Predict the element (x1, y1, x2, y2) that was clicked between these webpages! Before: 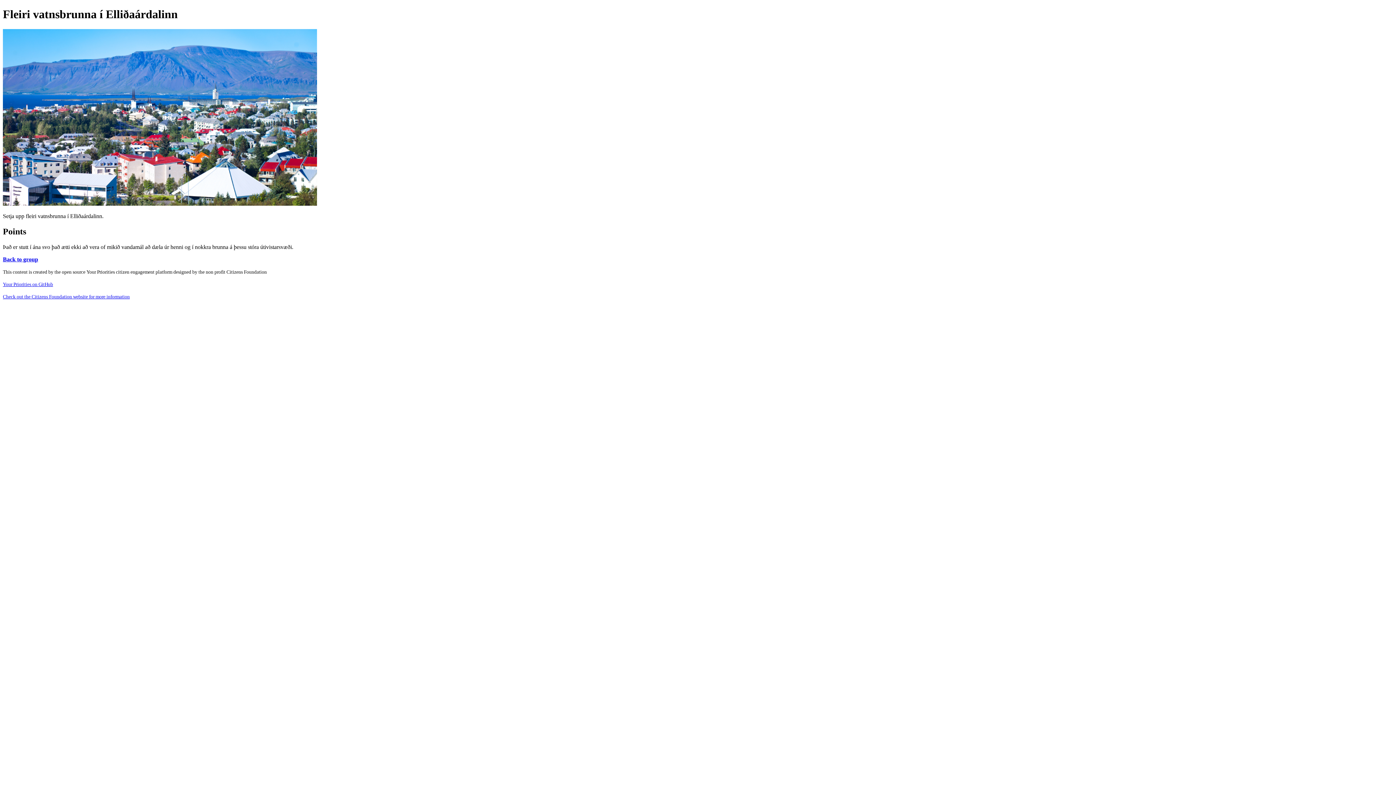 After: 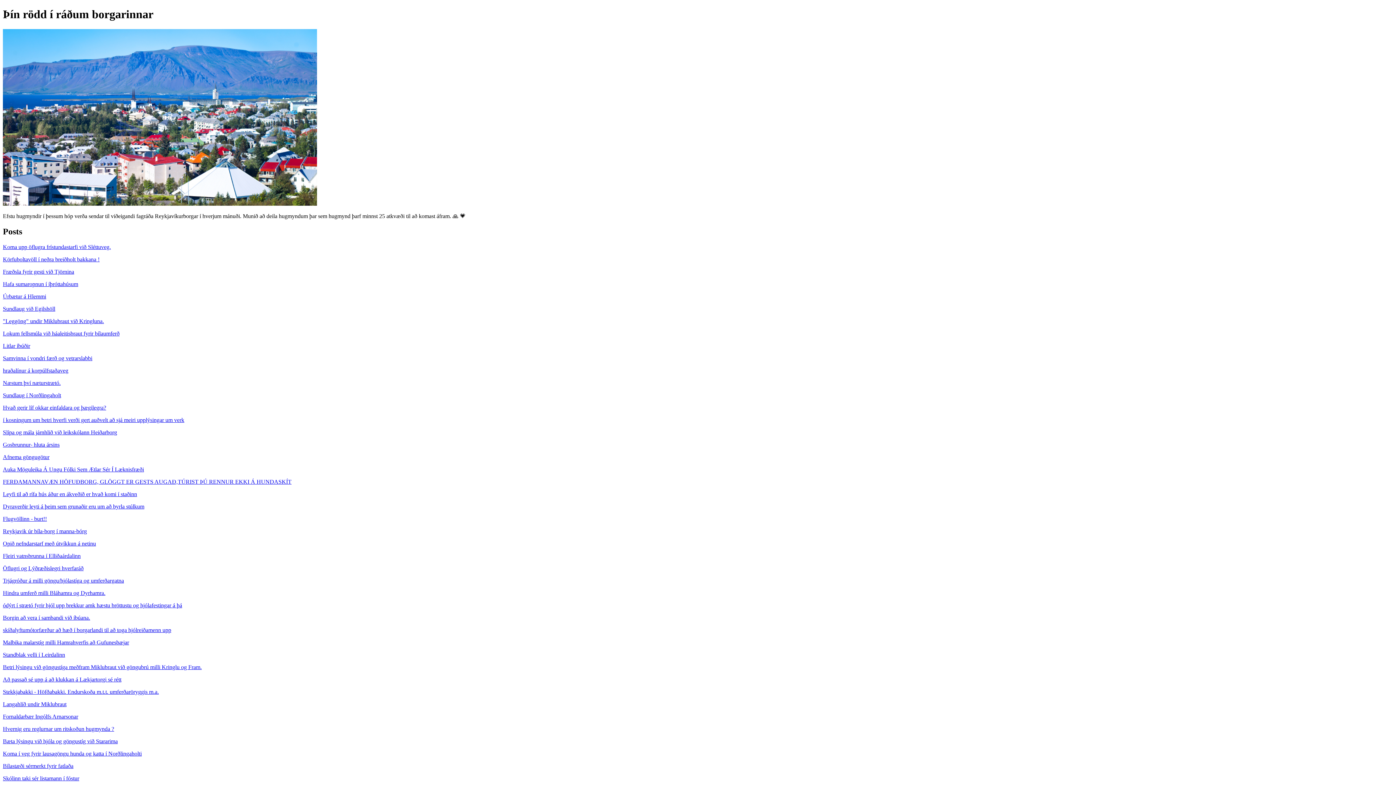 Action: bbox: (2, 256, 38, 262) label: Back to group